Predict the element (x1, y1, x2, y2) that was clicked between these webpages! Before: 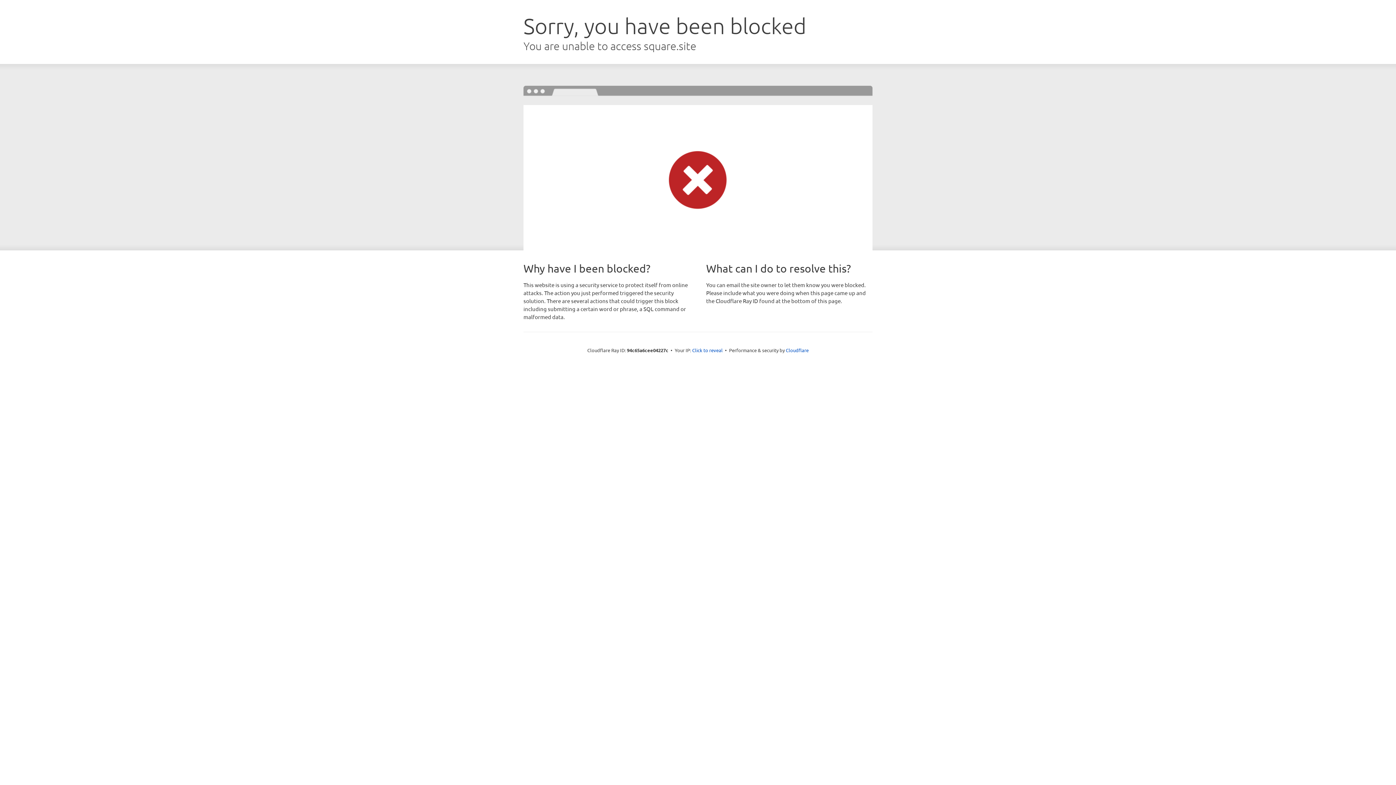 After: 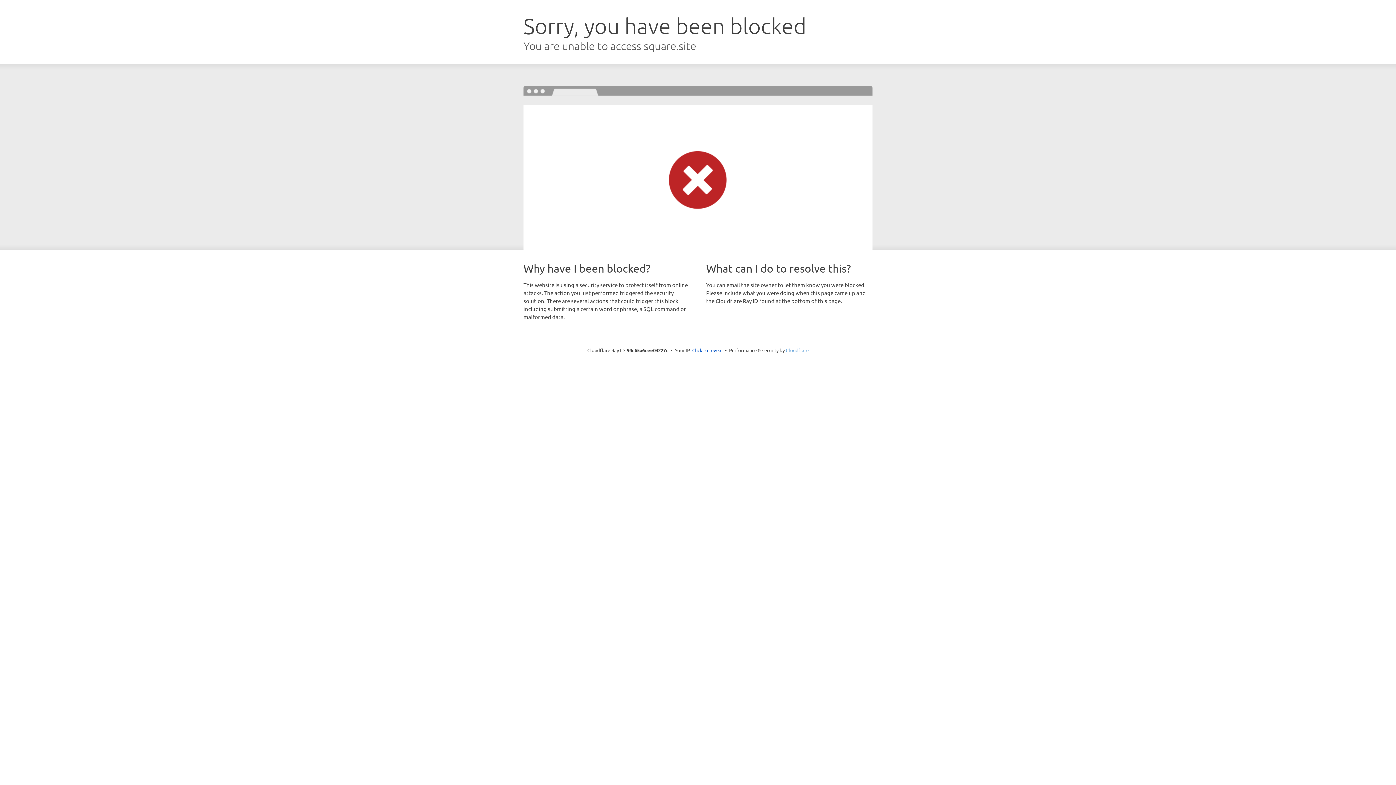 Action: label: Cloudflare bbox: (786, 347, 808, 353)